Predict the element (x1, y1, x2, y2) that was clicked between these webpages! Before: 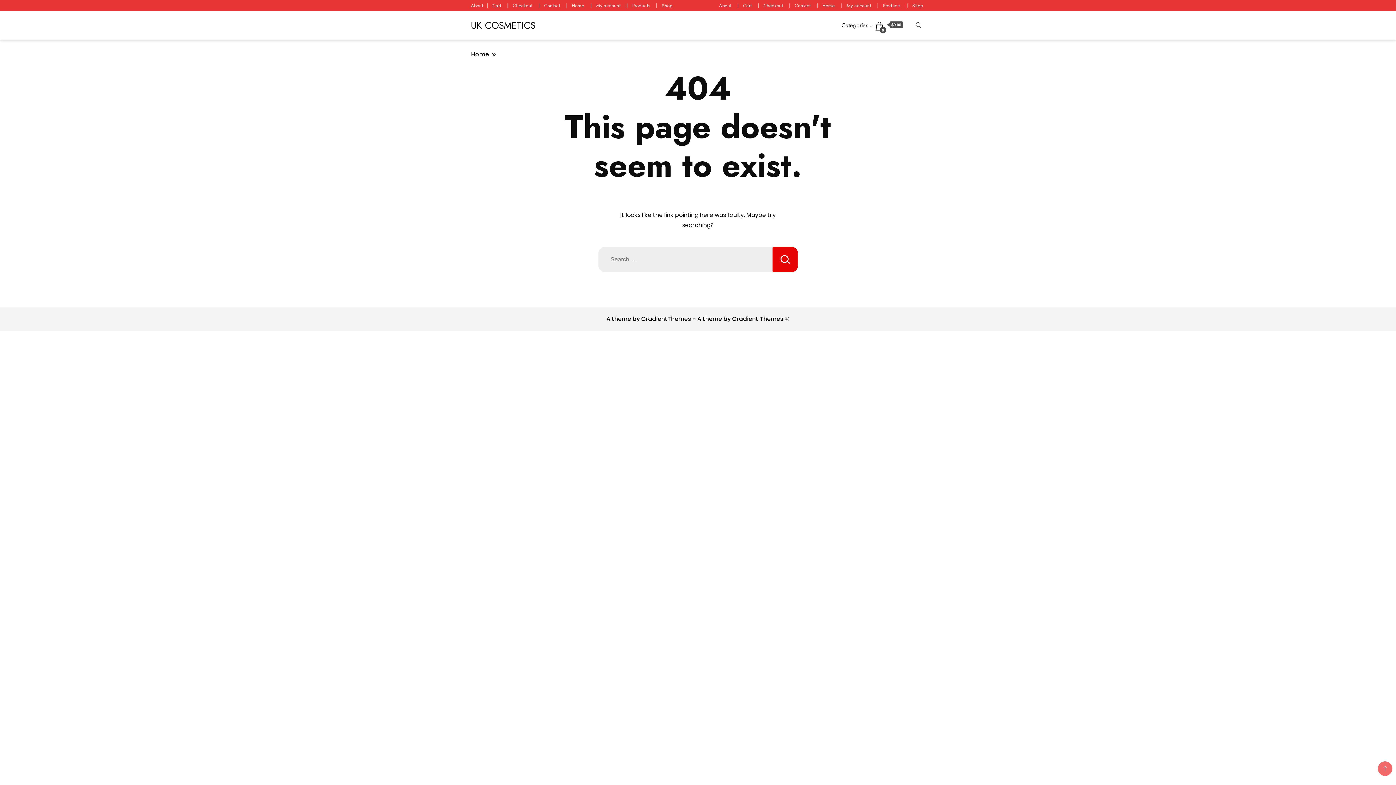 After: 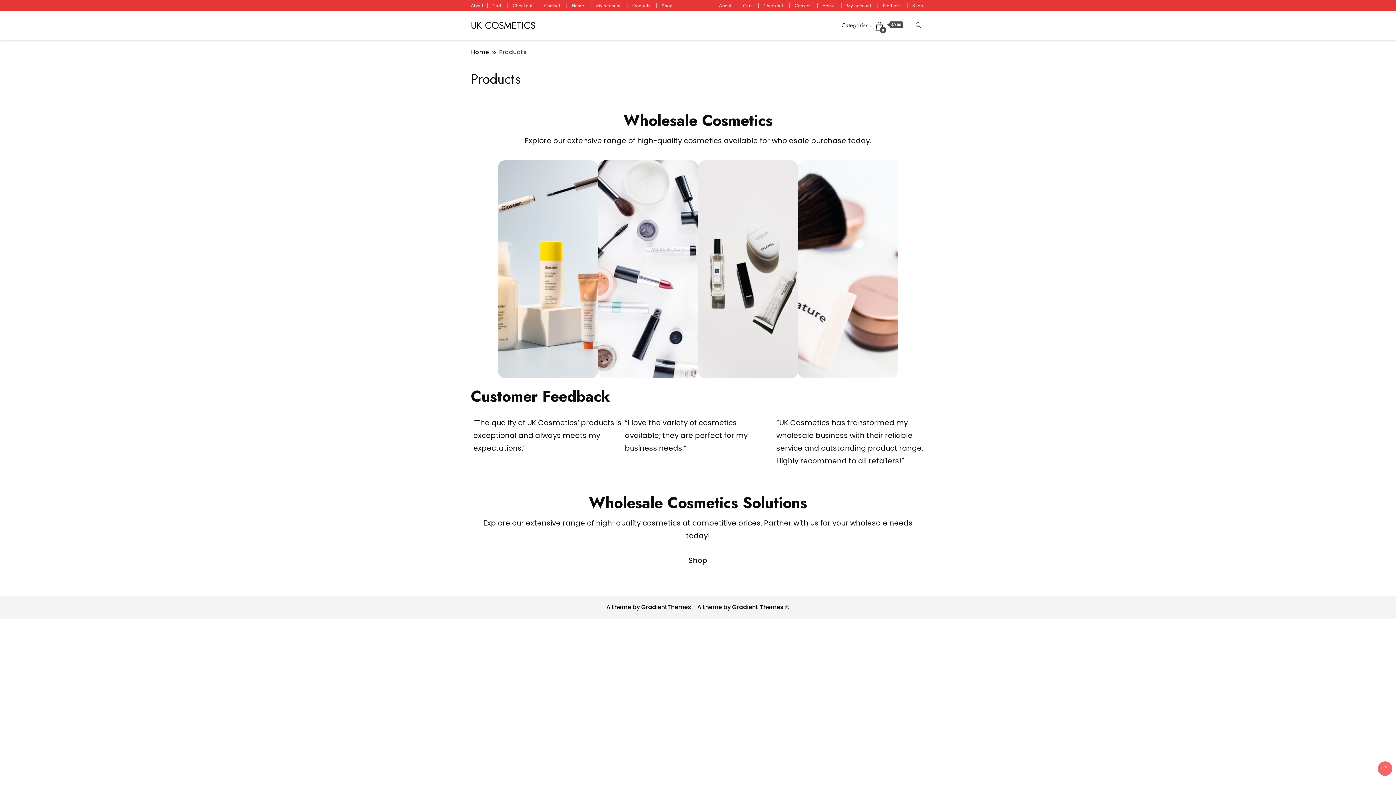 Action: bbox: (632, 2, 649, 8) label: Products